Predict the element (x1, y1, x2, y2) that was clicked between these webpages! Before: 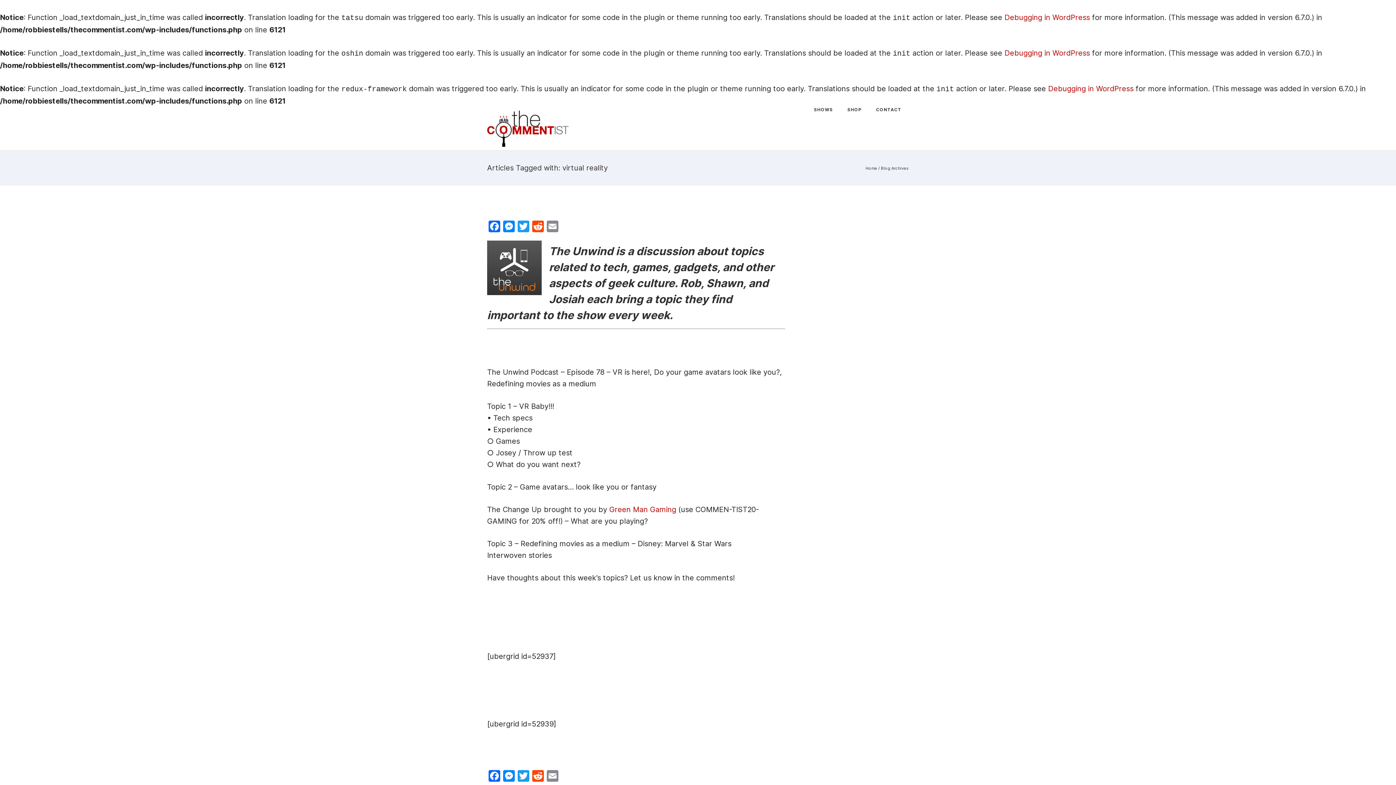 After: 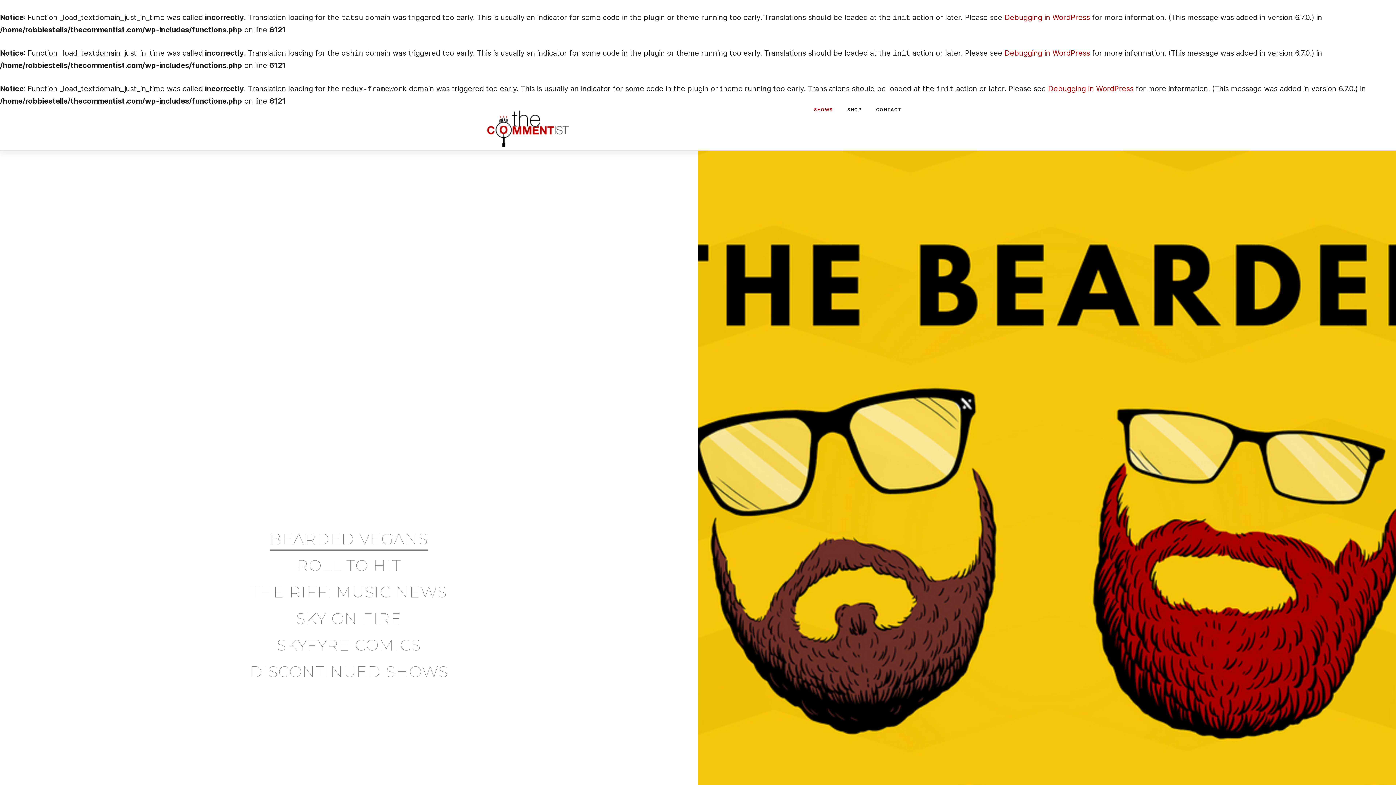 Action: bbox: (487, 110, 568, 146)